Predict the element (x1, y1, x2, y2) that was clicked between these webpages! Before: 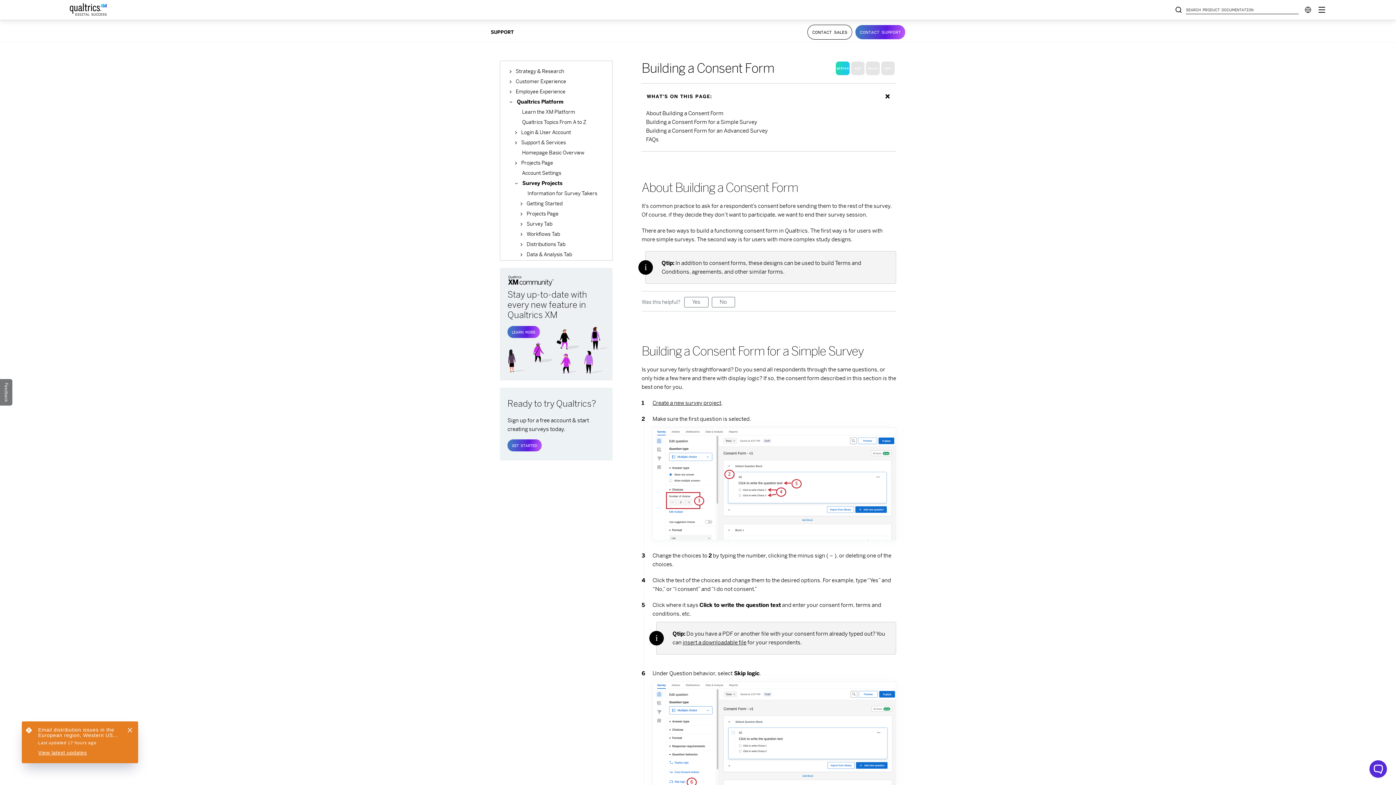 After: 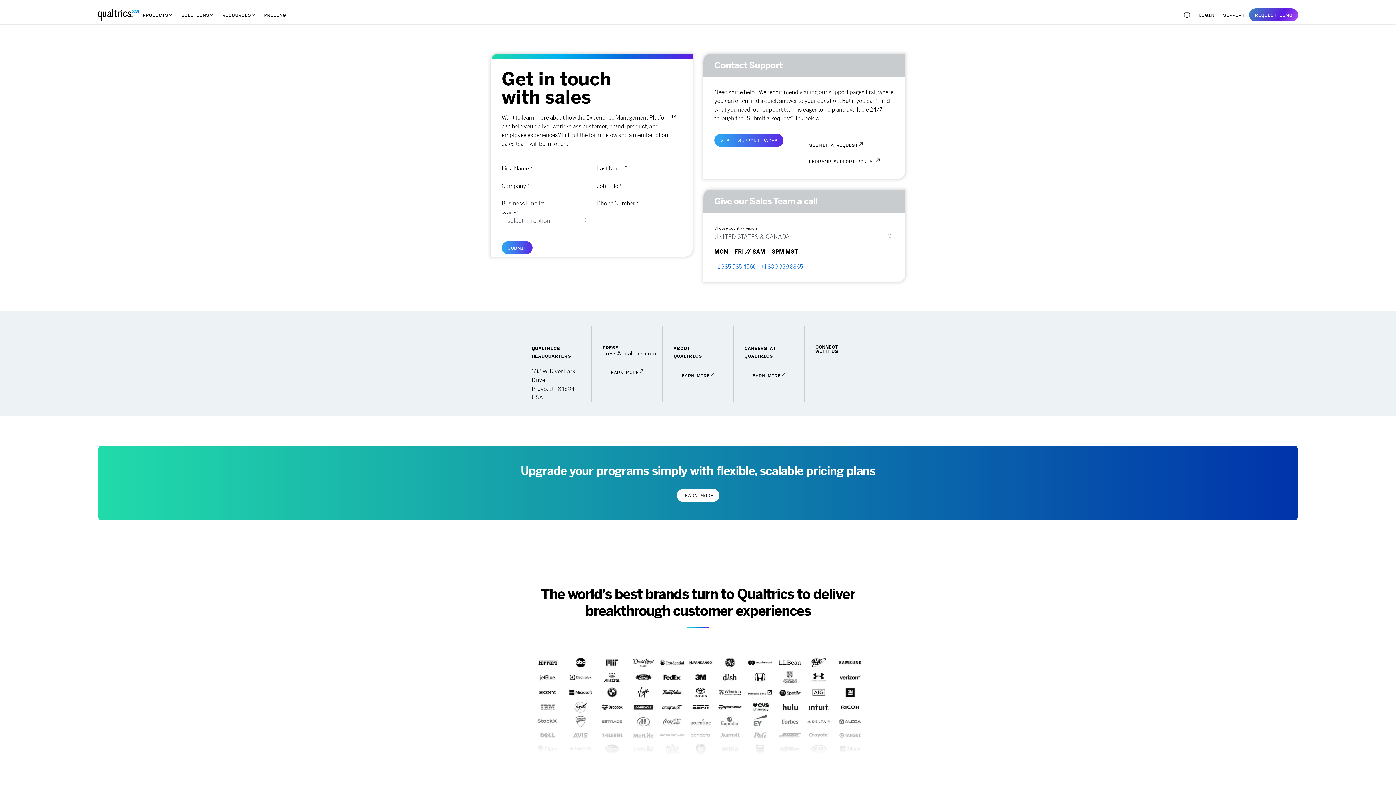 Action: label: CONTACT SALES bbox: (807, 24, 852, 39)